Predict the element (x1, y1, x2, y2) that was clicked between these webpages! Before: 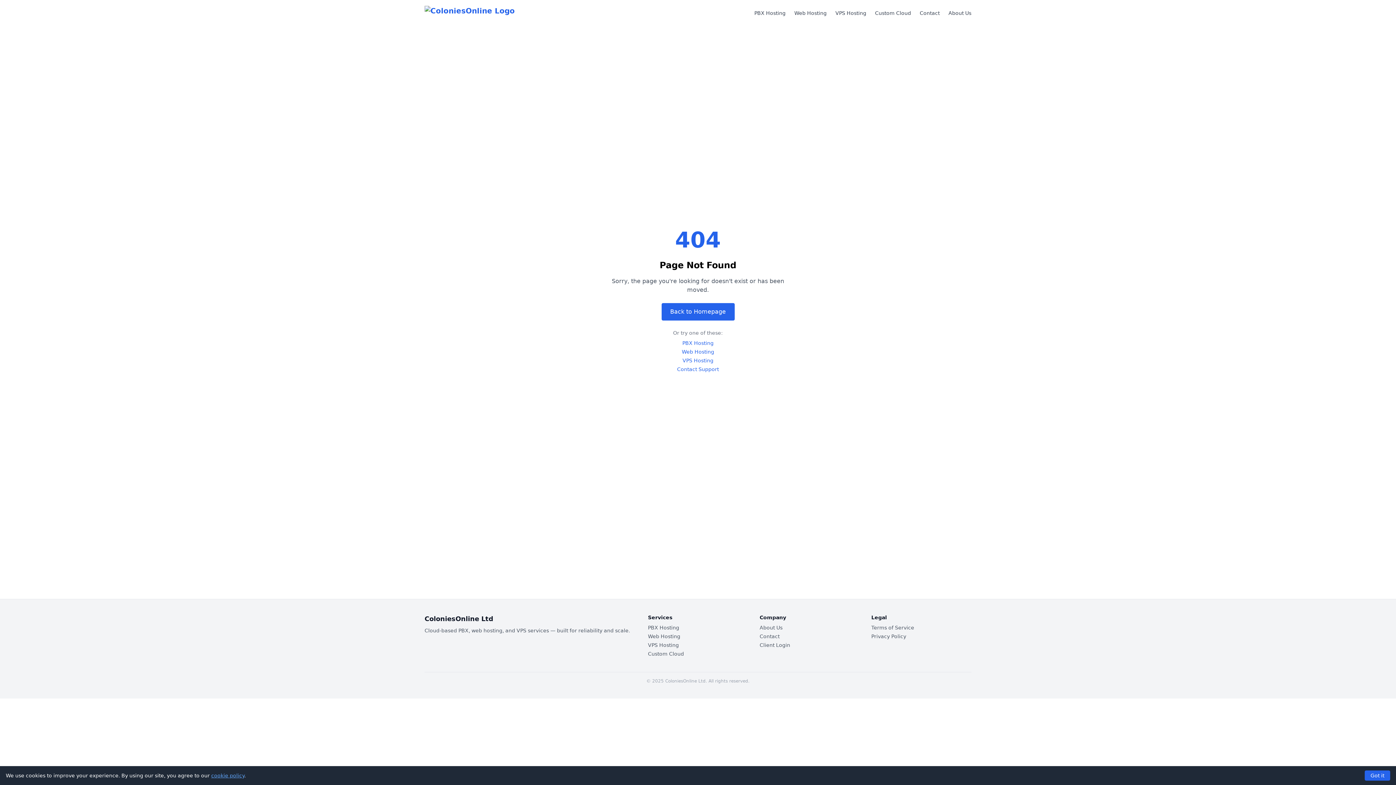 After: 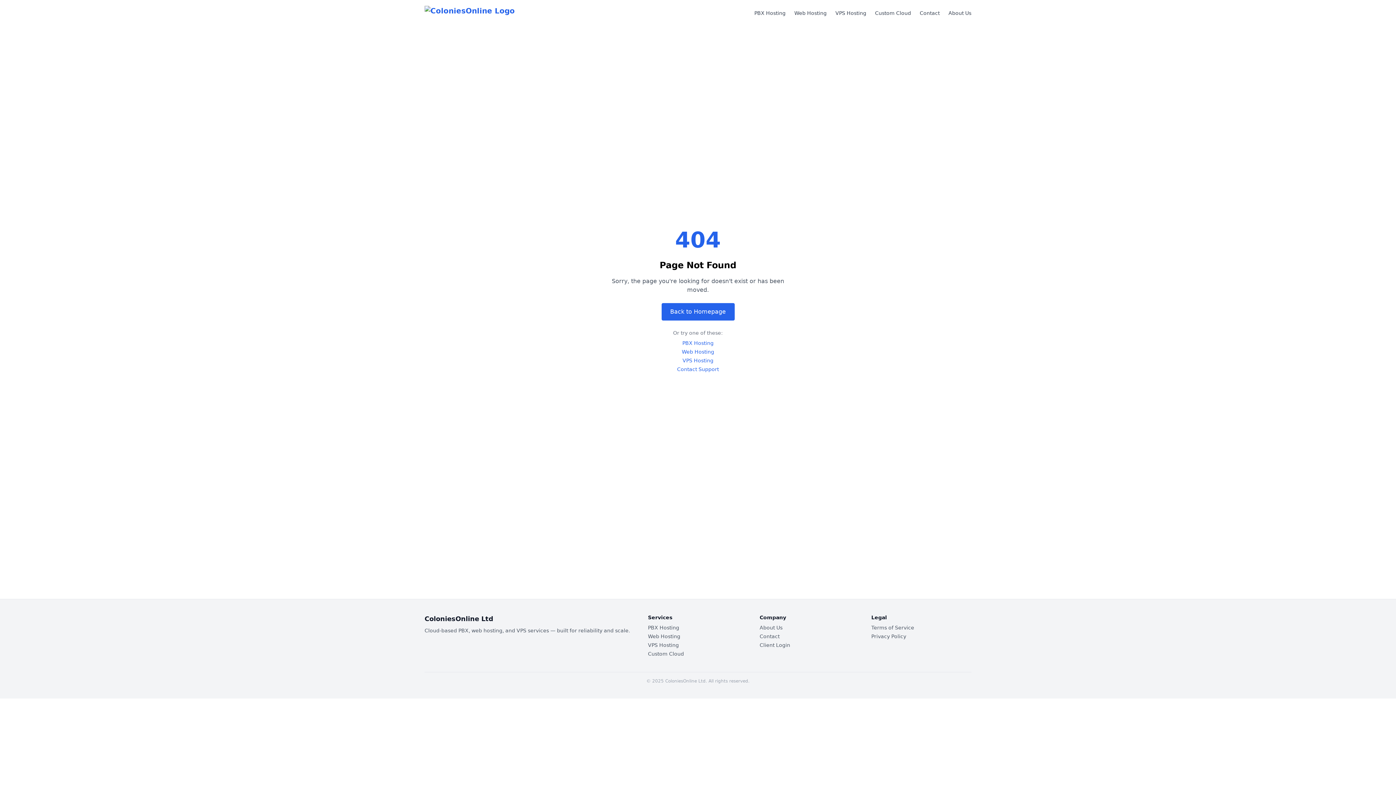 Action: label: Got it bbox: (1365, 770, 1390, 781)